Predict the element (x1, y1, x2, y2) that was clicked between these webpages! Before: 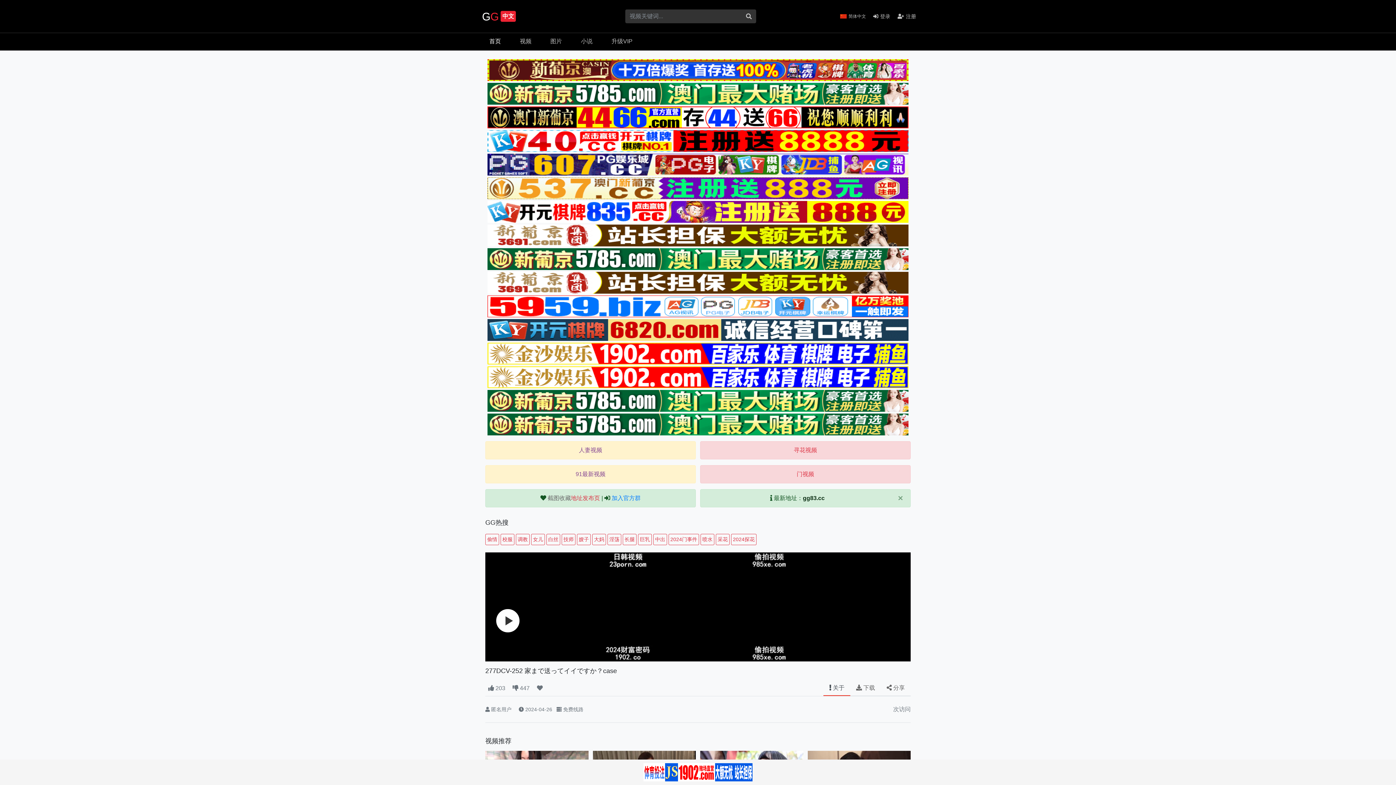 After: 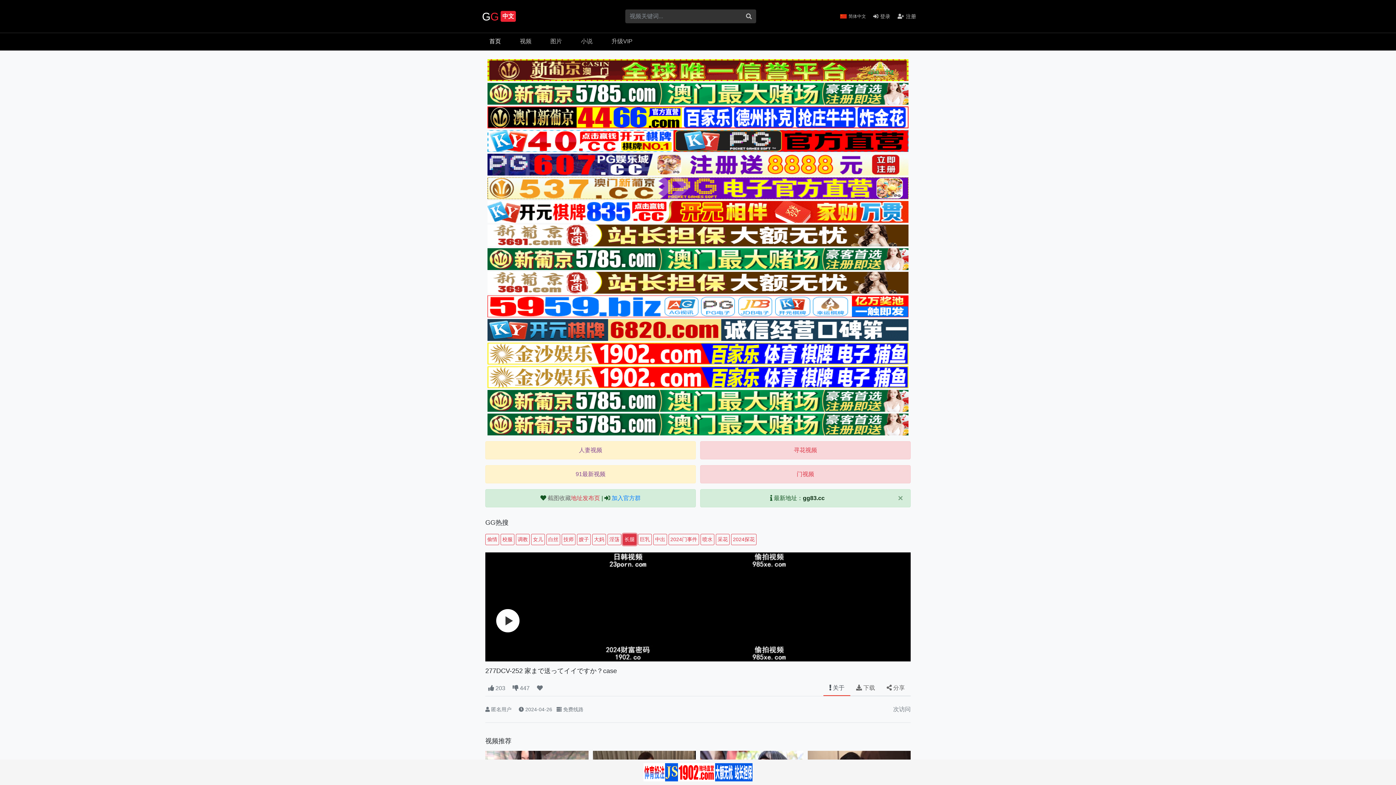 Action: bbox: (622, 536, 636, 542) label: 长腿